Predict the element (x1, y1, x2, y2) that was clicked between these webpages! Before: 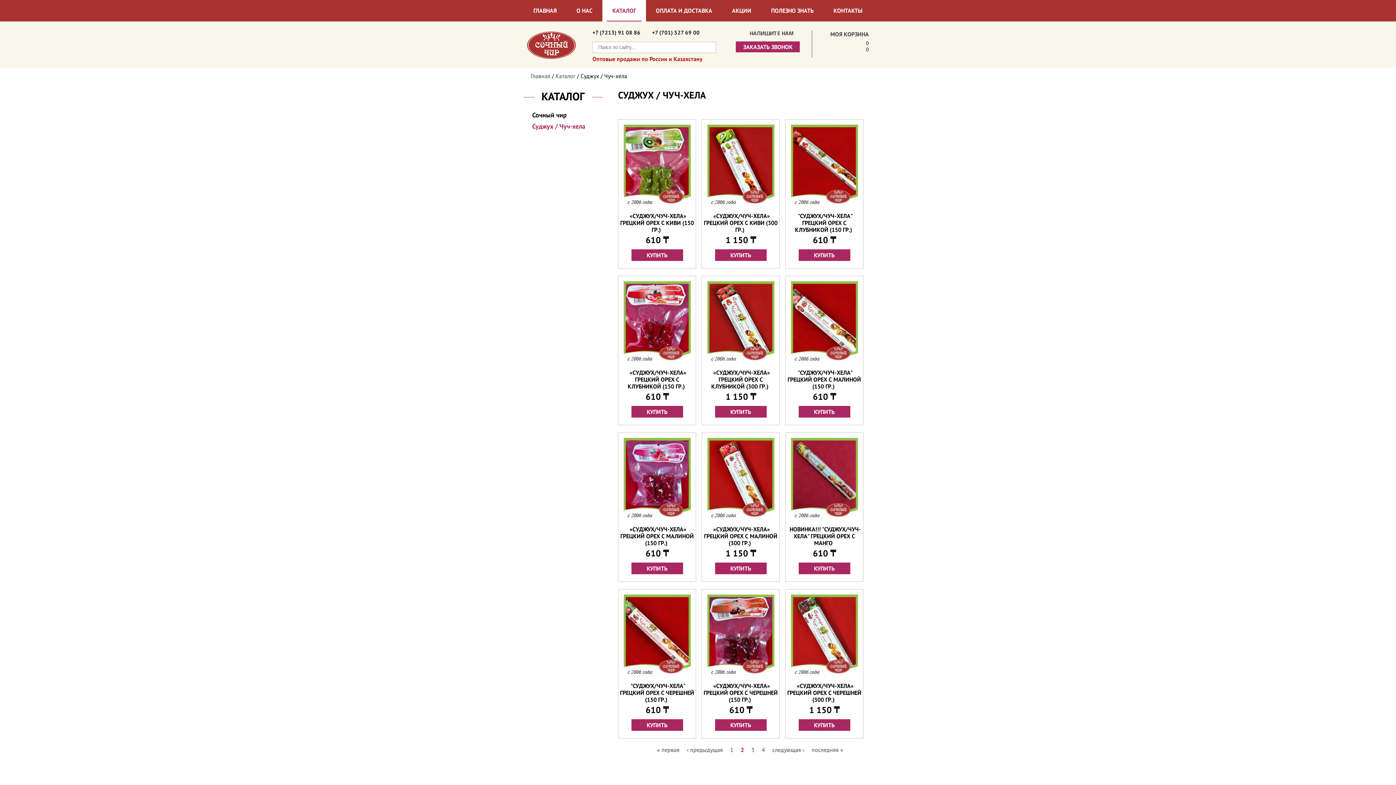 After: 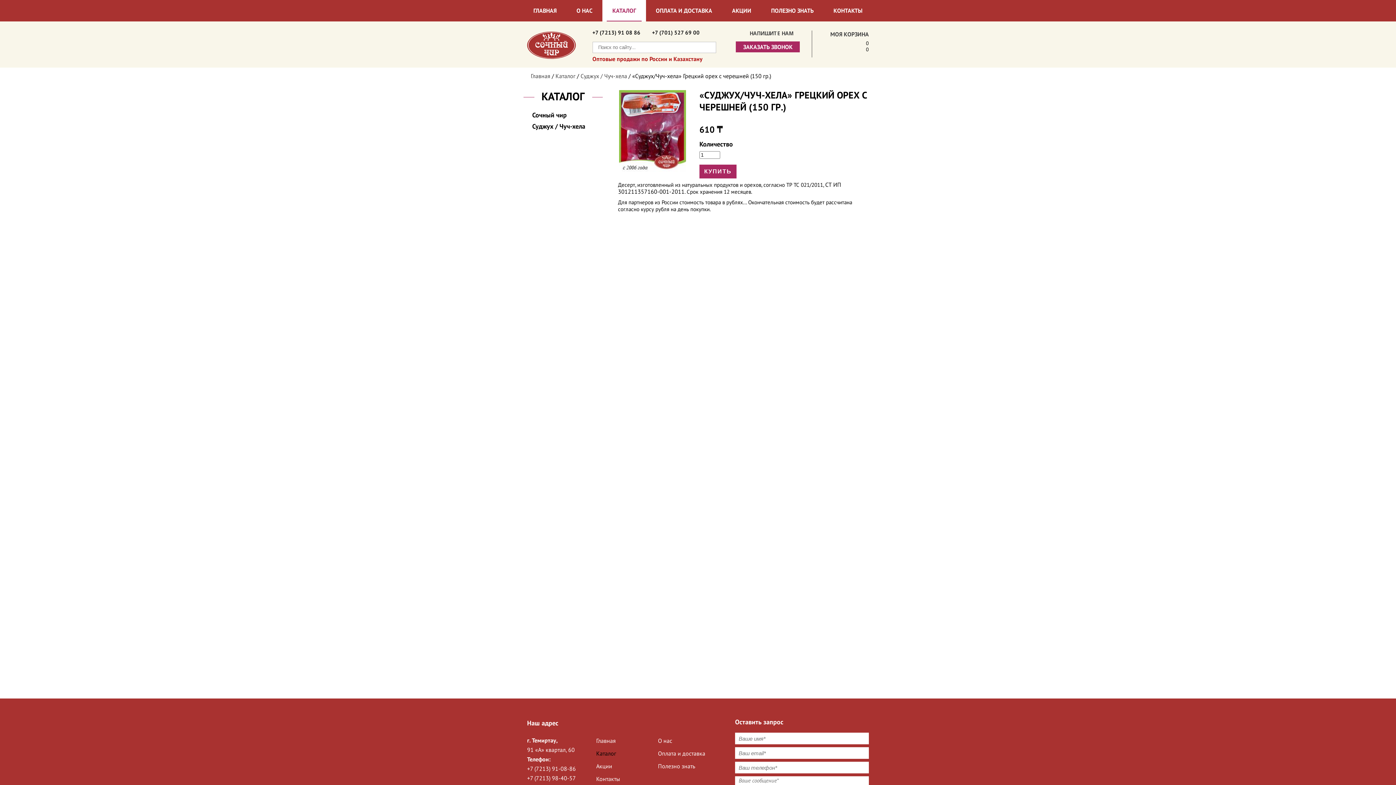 Action: bbox: (703, 680, 778, 705) label: «CУДЖУХ/ЧУЧ-ХЕЛА» ГРЕЦКИЙ ОРЕХ С ЧЕРЕШНЕЙ (150 ГР.)